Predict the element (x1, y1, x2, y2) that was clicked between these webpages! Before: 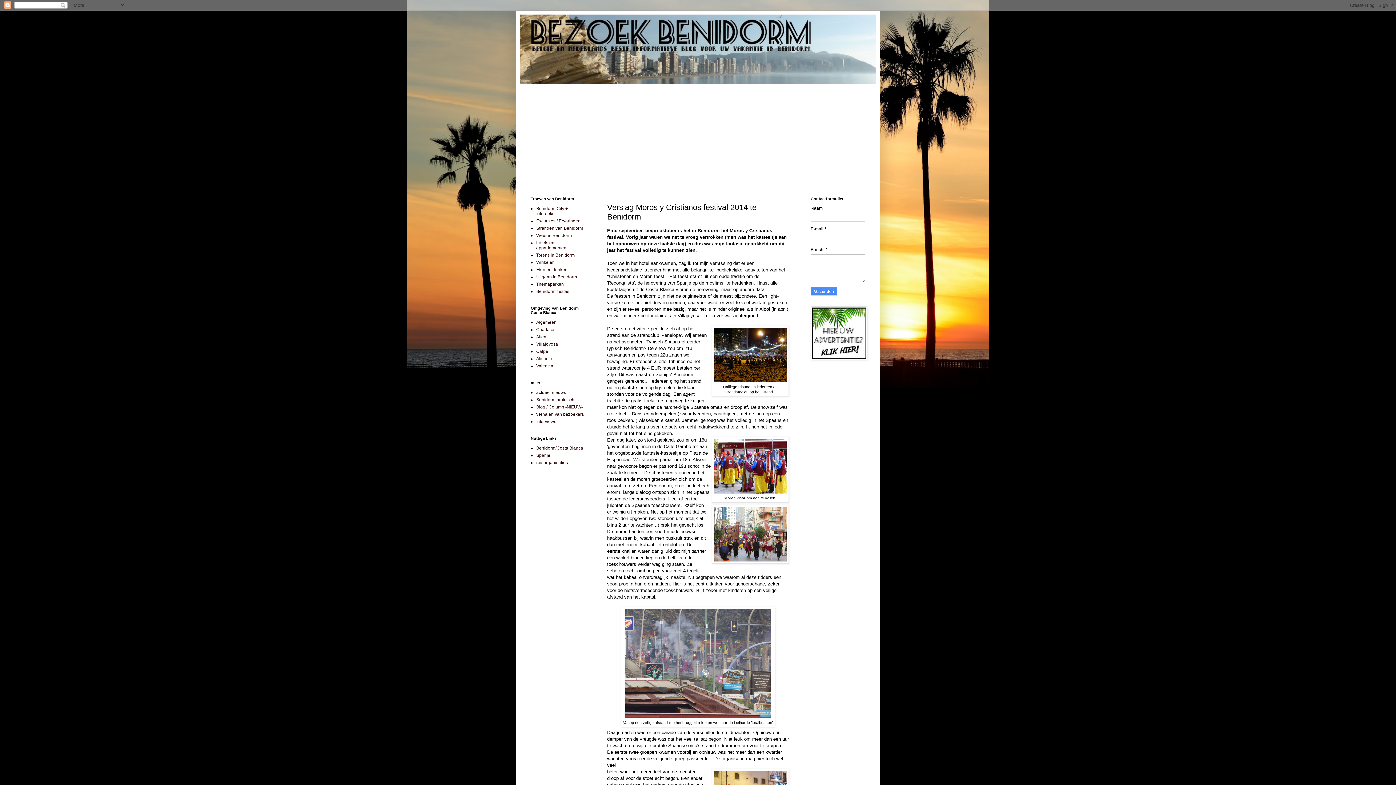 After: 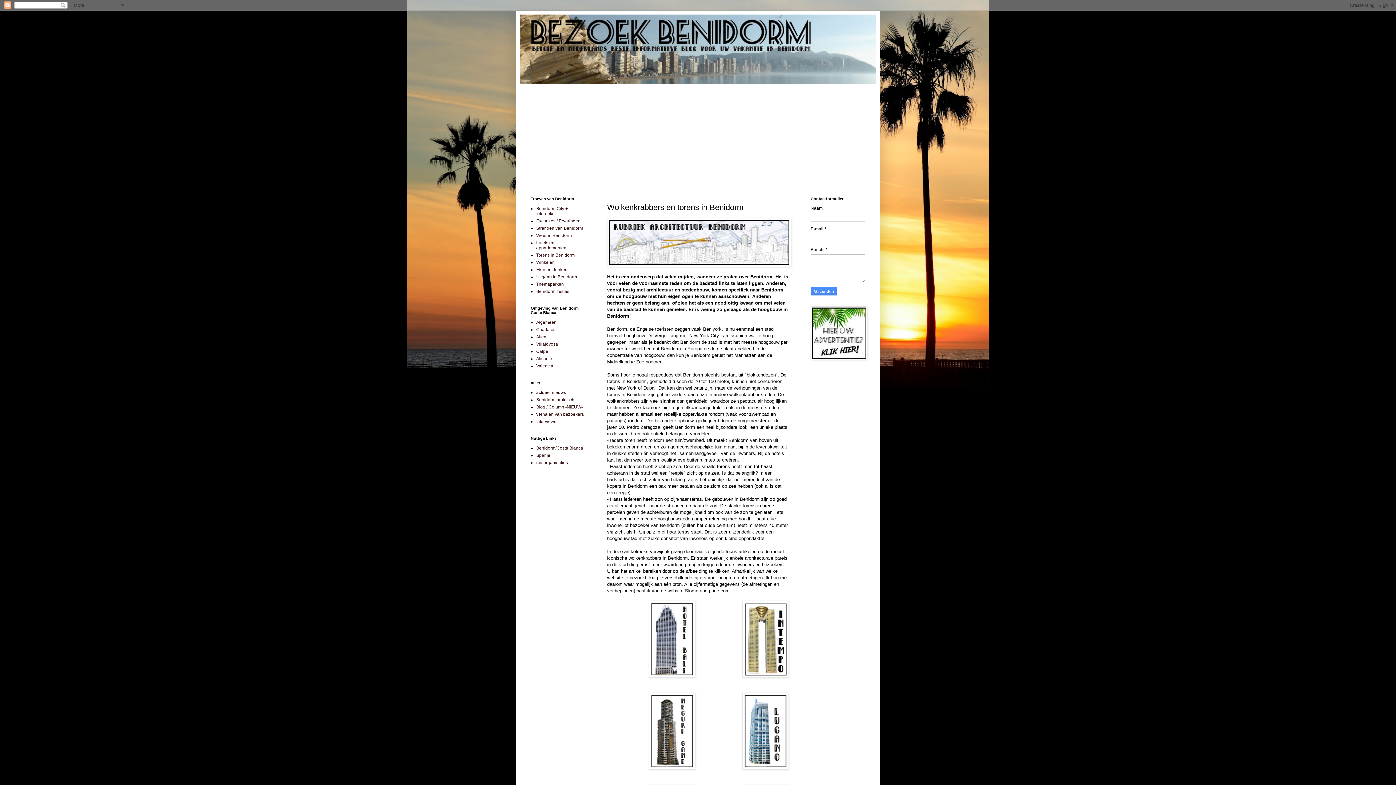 Action: bbox: (536, 252, 574, 257) label: Torens in Benidorm